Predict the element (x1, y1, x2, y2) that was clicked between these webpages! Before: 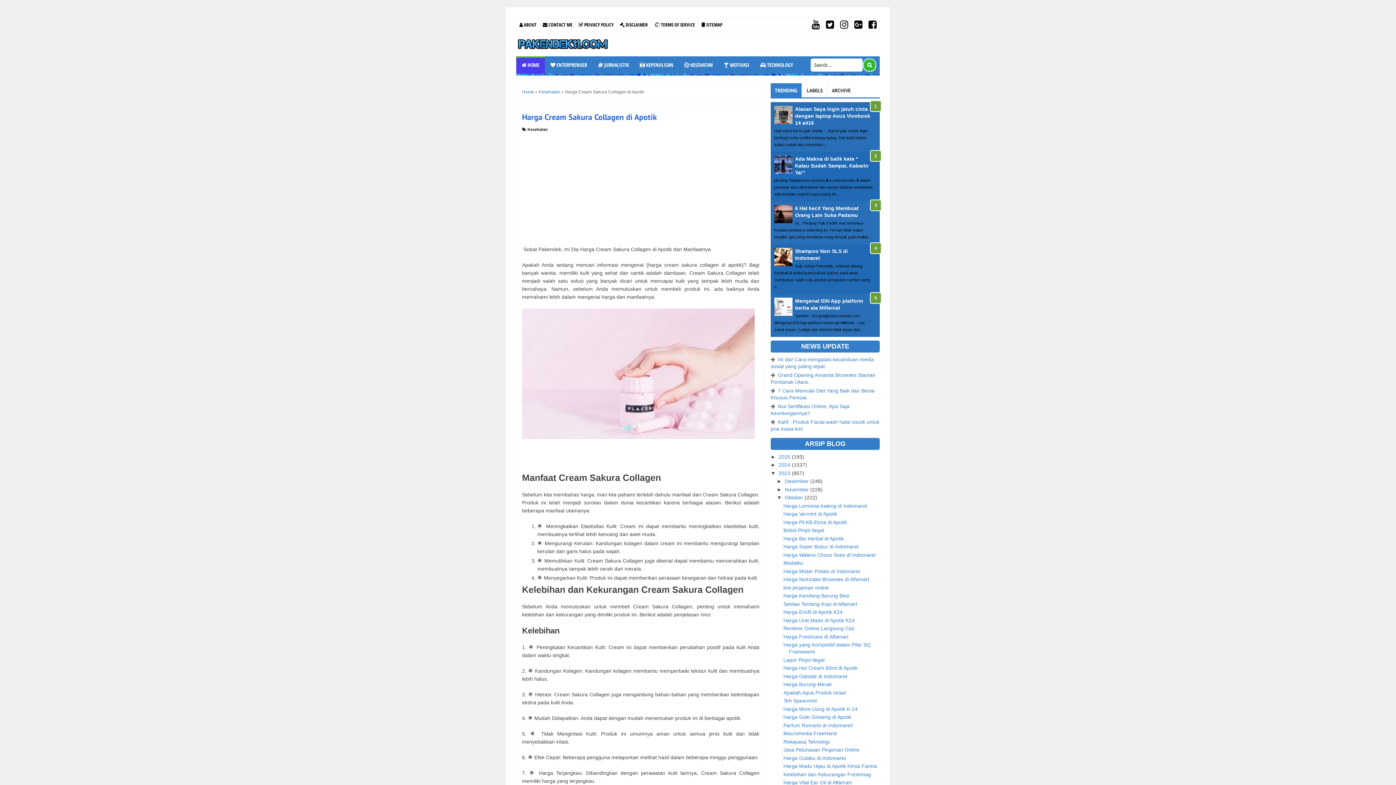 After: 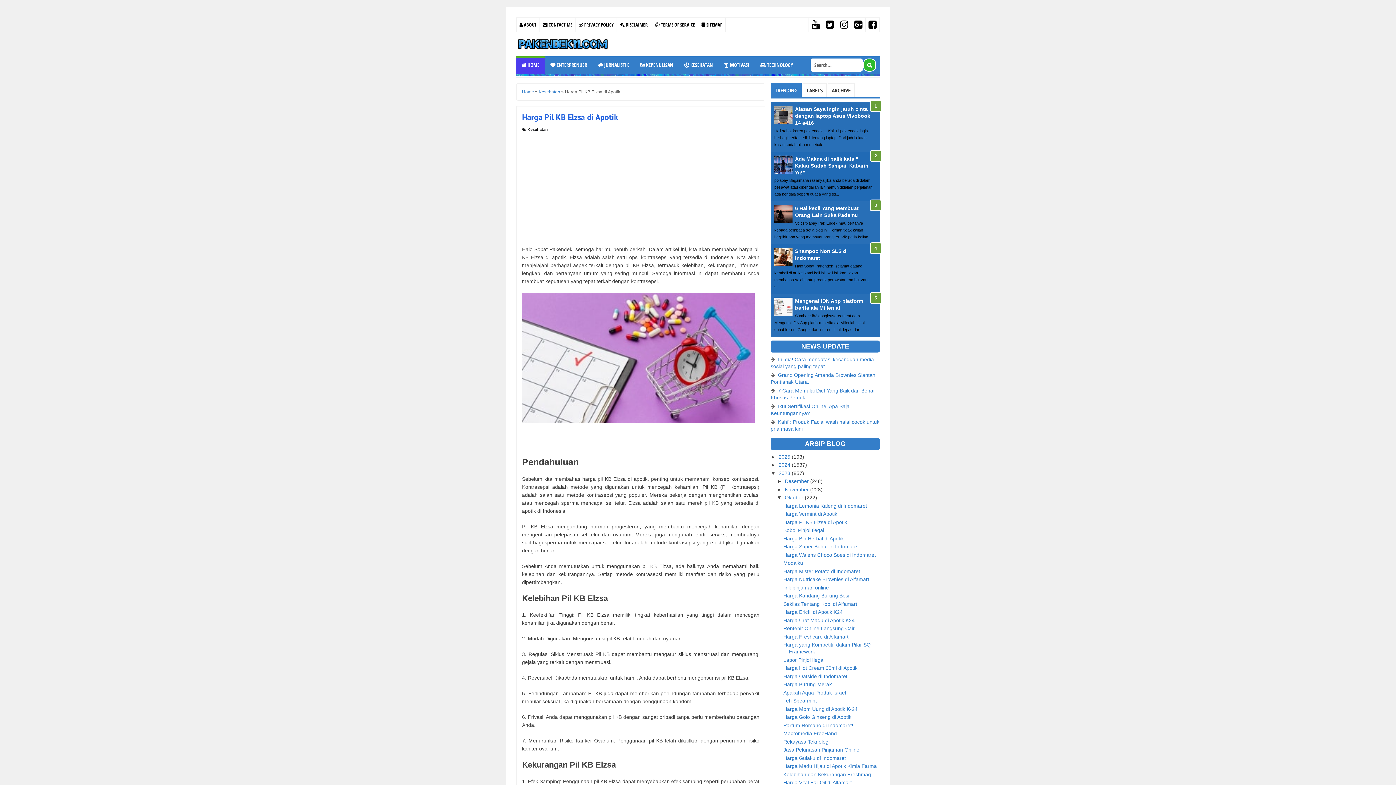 Action: label: Harga Pil KB Elzsa di Apotik bbox: (783, 519, 847, 525)